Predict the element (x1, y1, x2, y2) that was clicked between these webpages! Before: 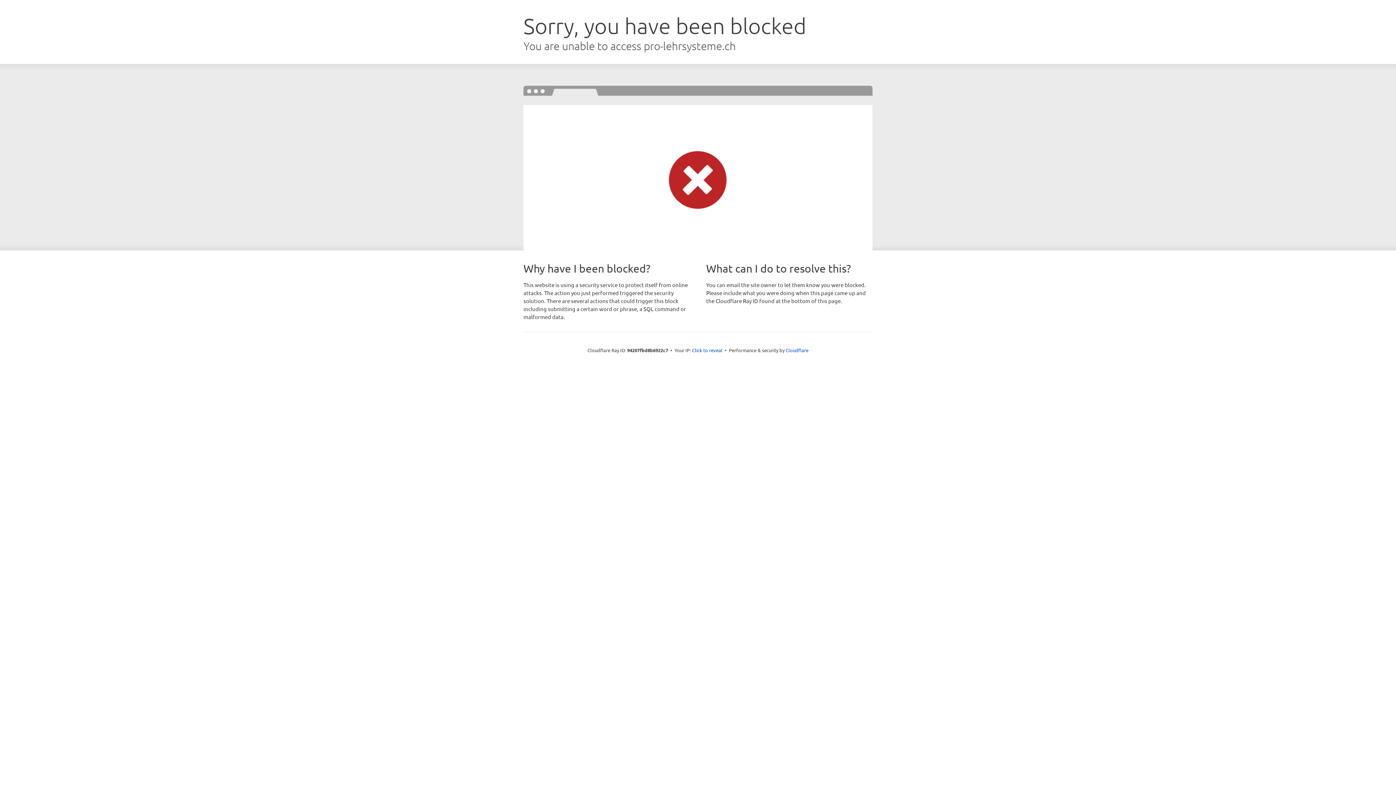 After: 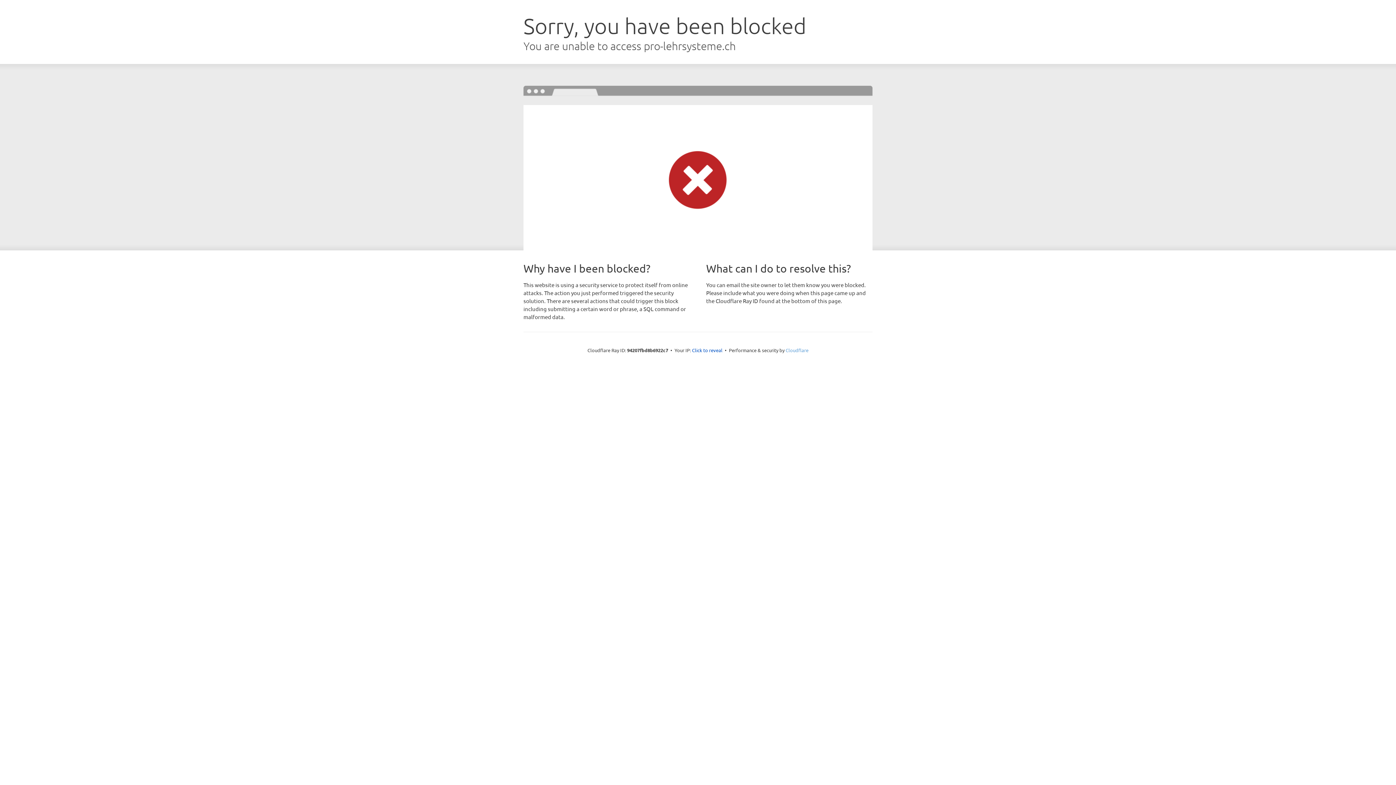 Action: bbox: (785, 347, 808, 353) label: Cloudflare